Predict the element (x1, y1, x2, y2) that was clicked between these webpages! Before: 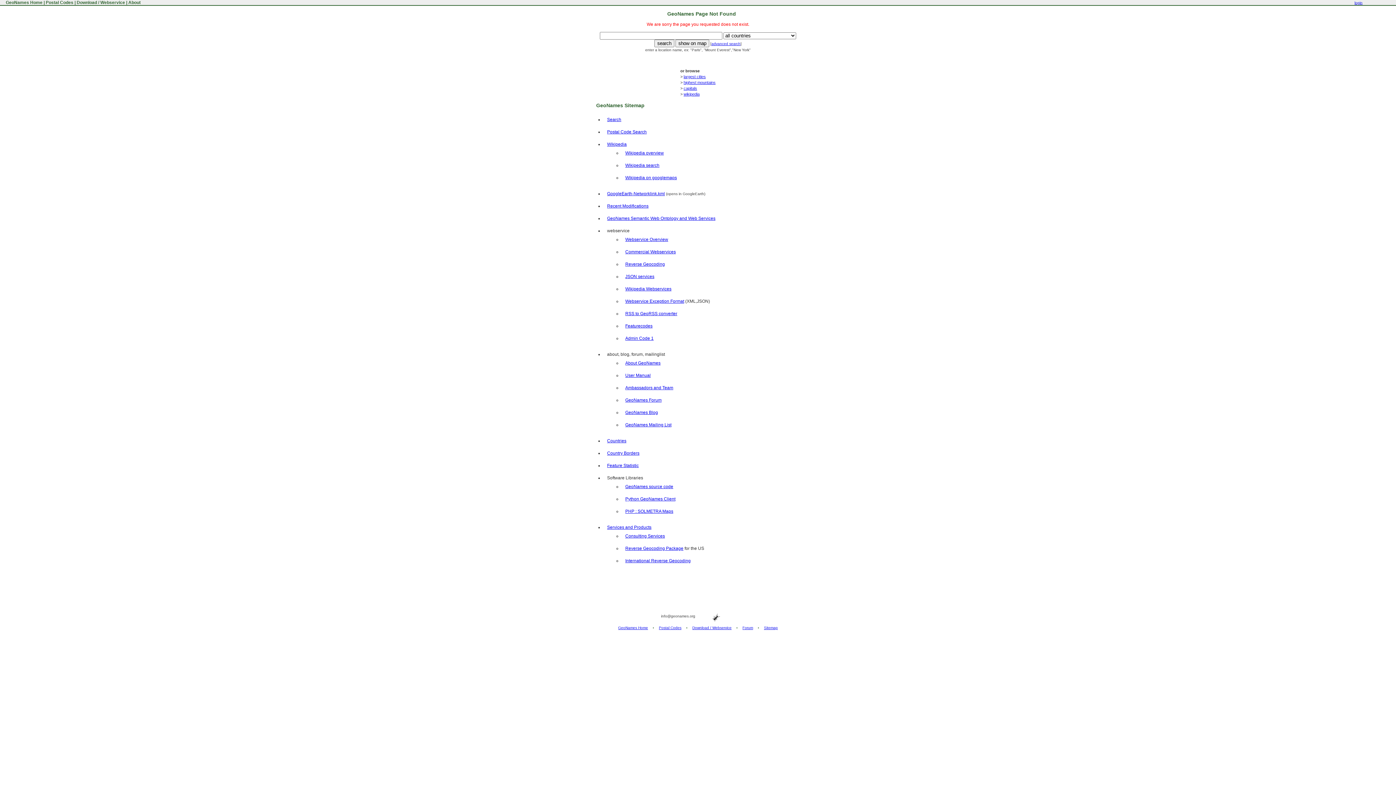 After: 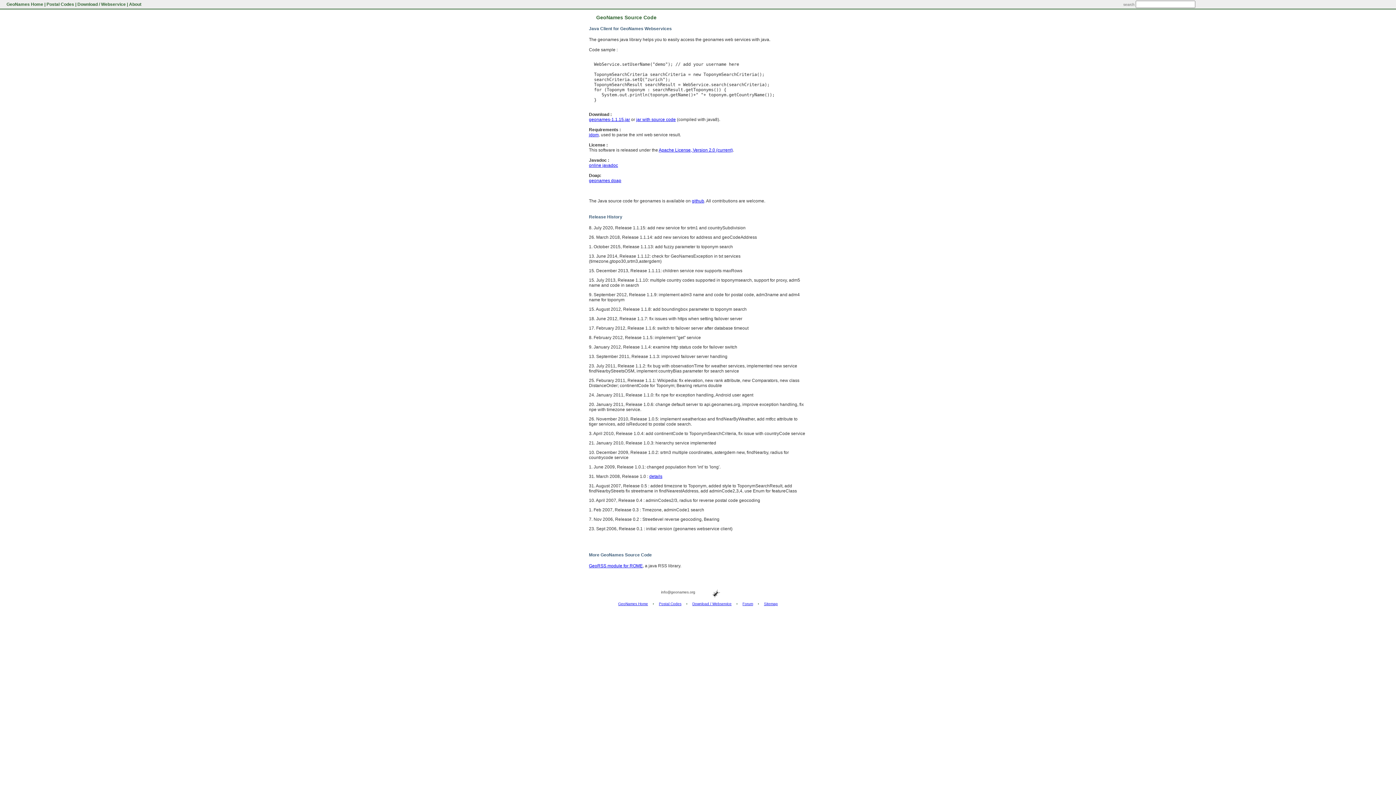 Action: bbox: (625, 484, 673, 489) label: GeoNames source code